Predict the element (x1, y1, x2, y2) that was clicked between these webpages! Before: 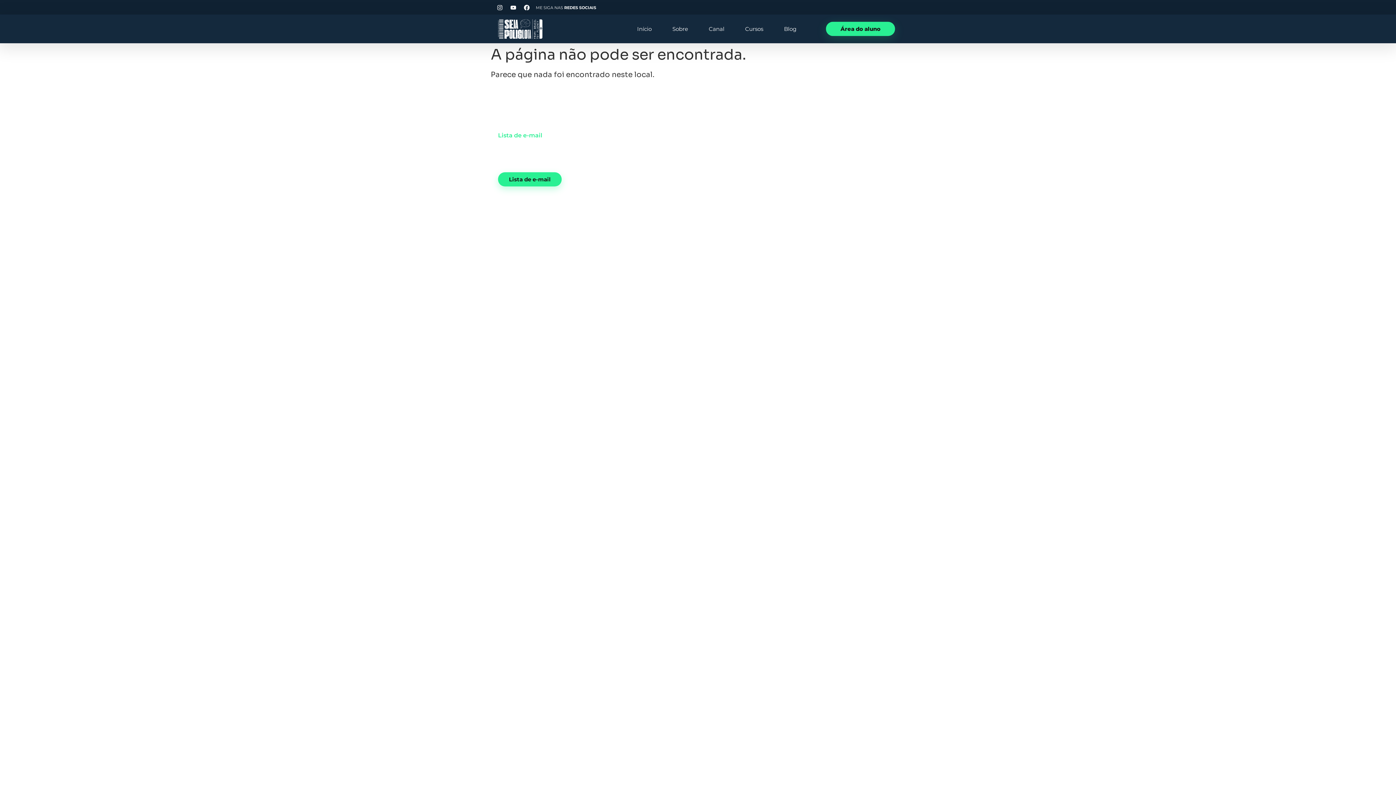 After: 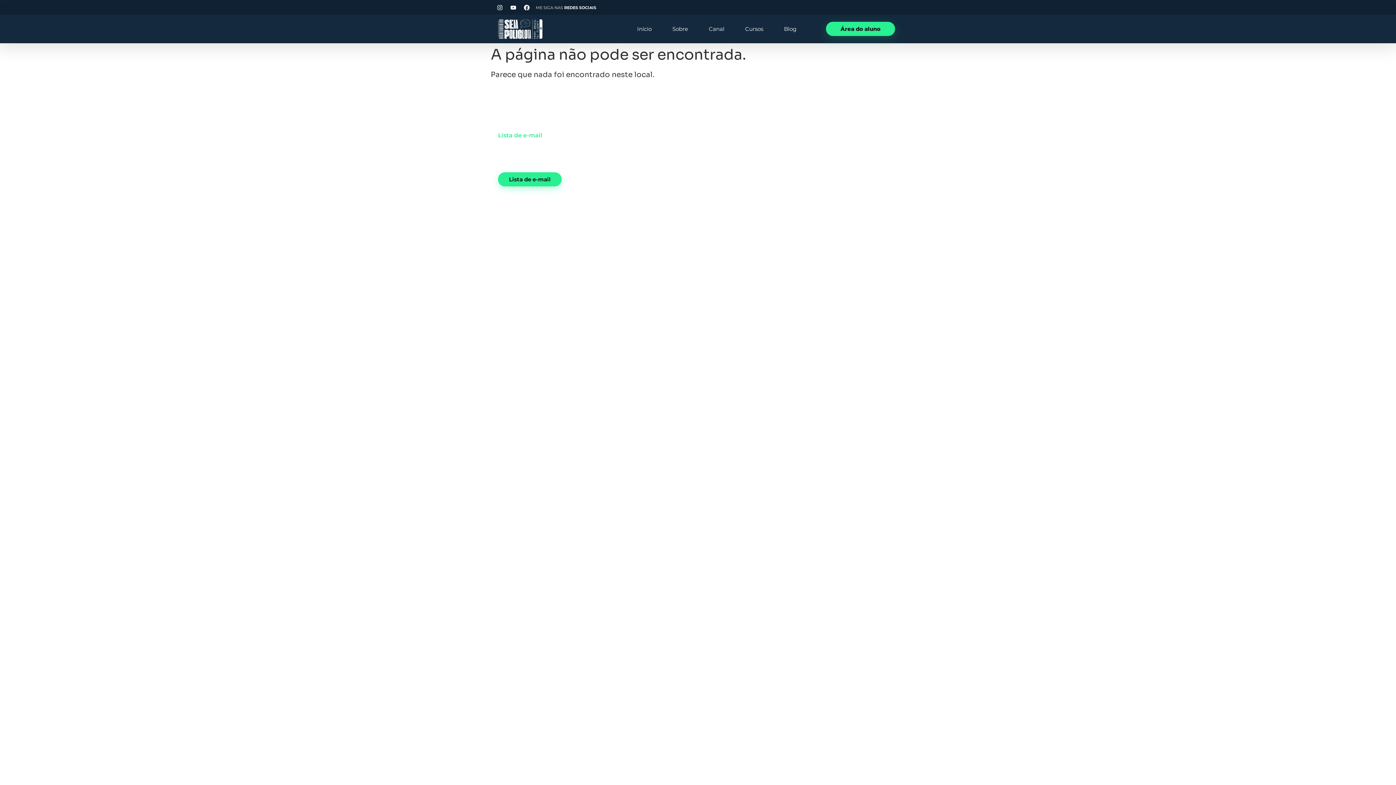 Action: label: Blog bbox: (693, 193, 761, 200)